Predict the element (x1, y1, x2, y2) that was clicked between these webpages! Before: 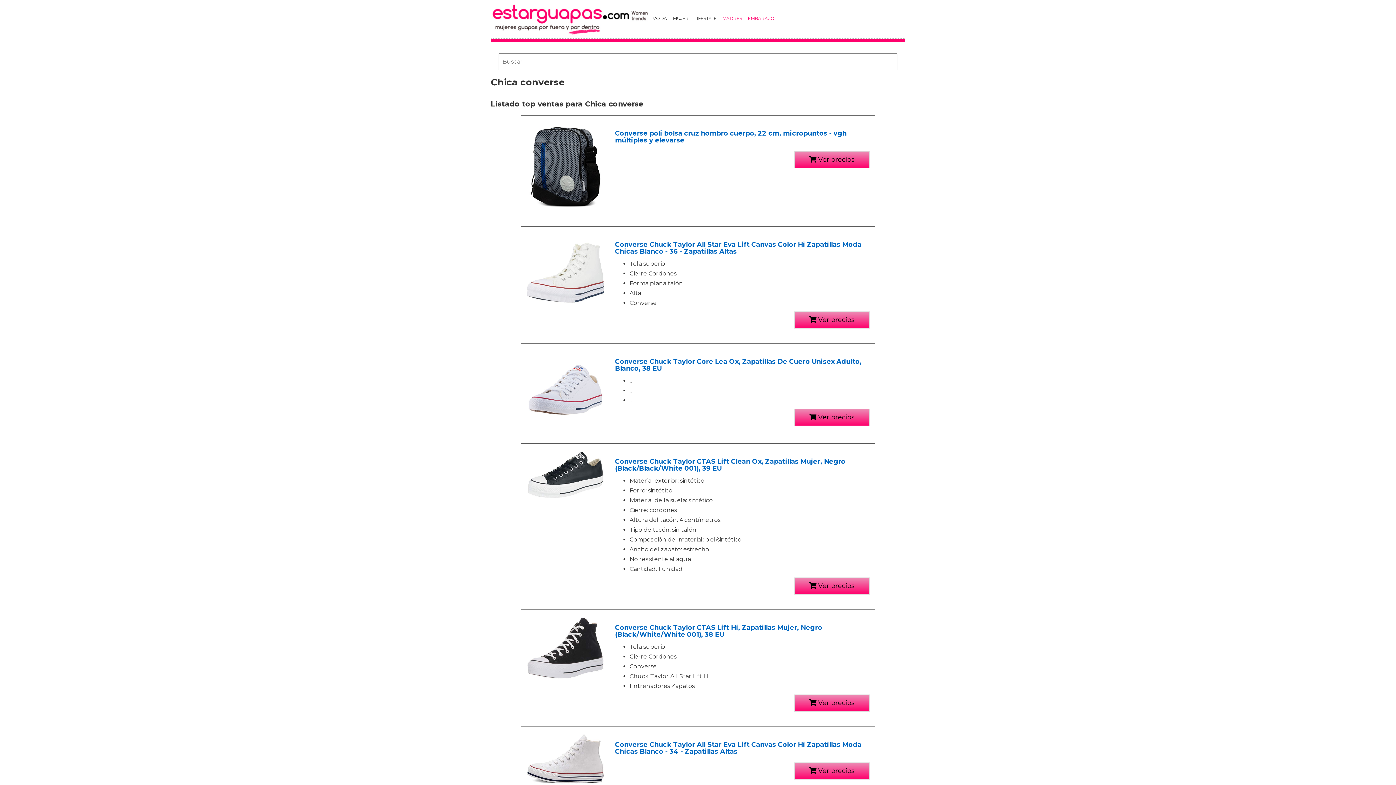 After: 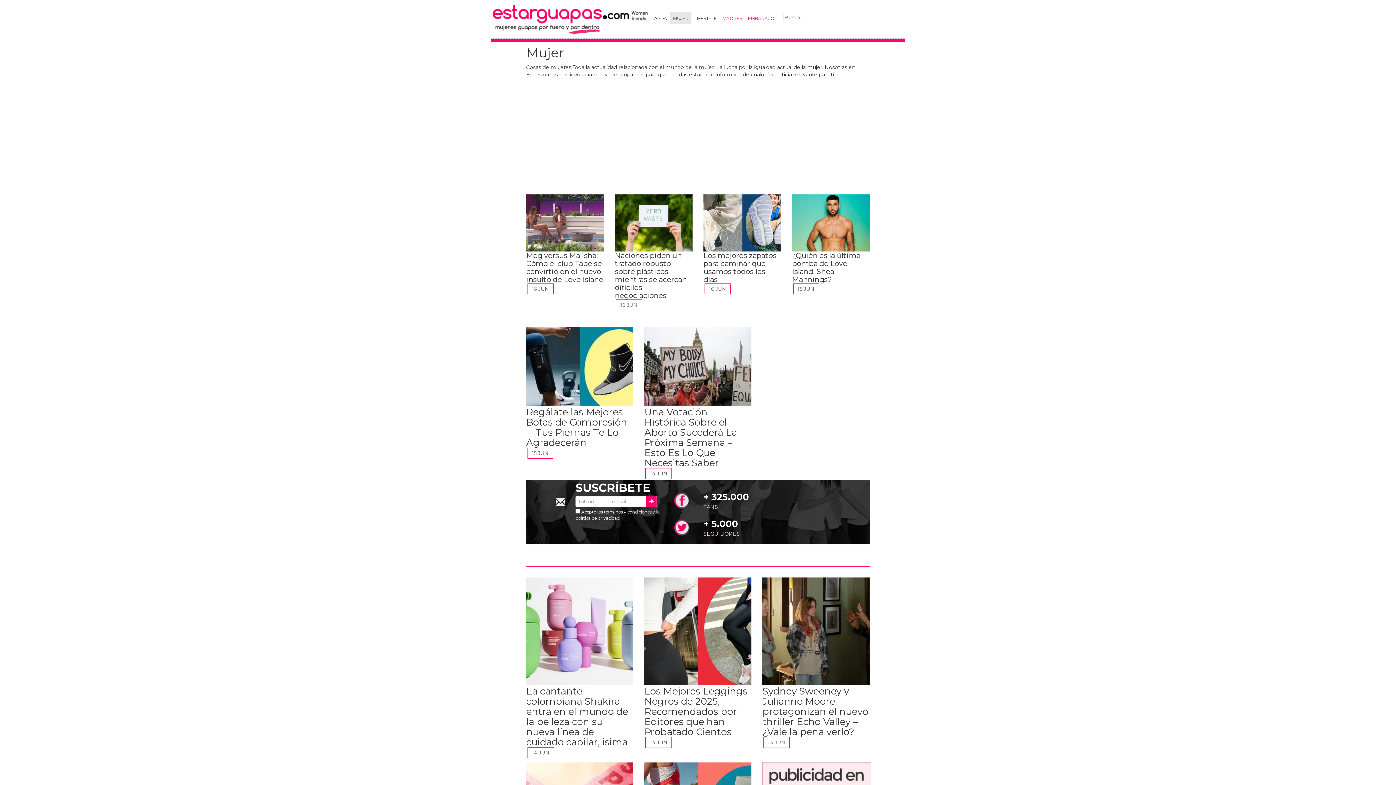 Action: bbox: (670, 12, 691, 23) label: MUJER